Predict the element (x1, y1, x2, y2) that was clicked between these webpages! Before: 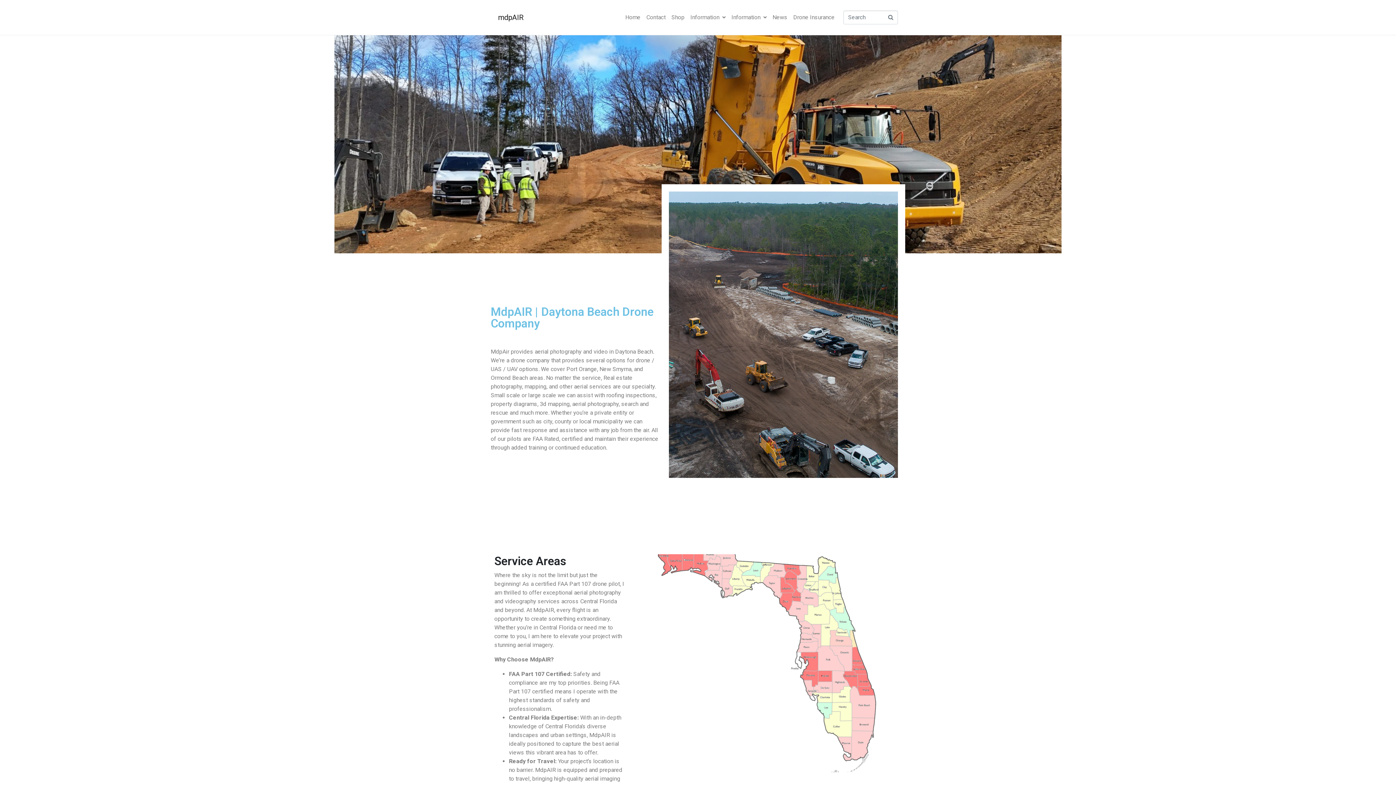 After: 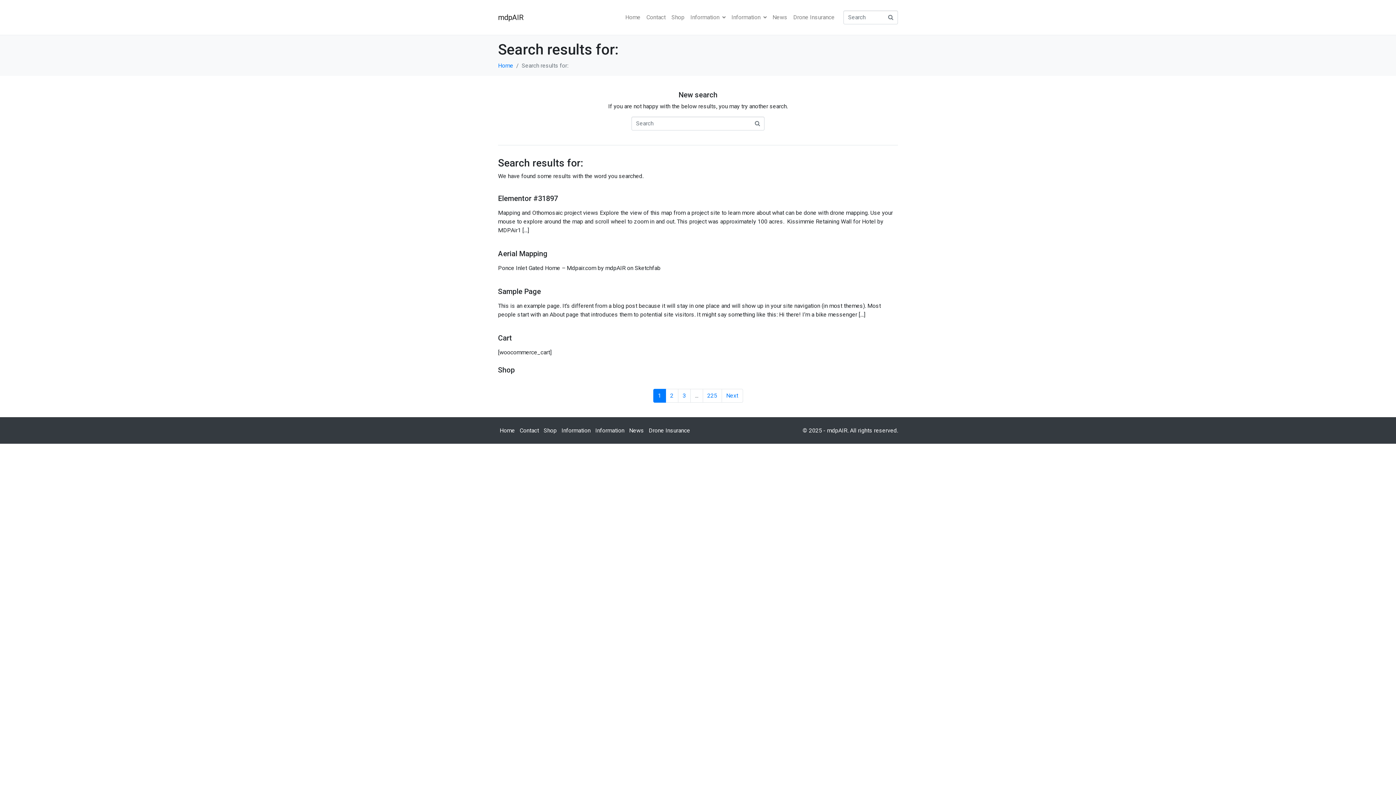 Action: bbox: (883, 10, 898, 24)